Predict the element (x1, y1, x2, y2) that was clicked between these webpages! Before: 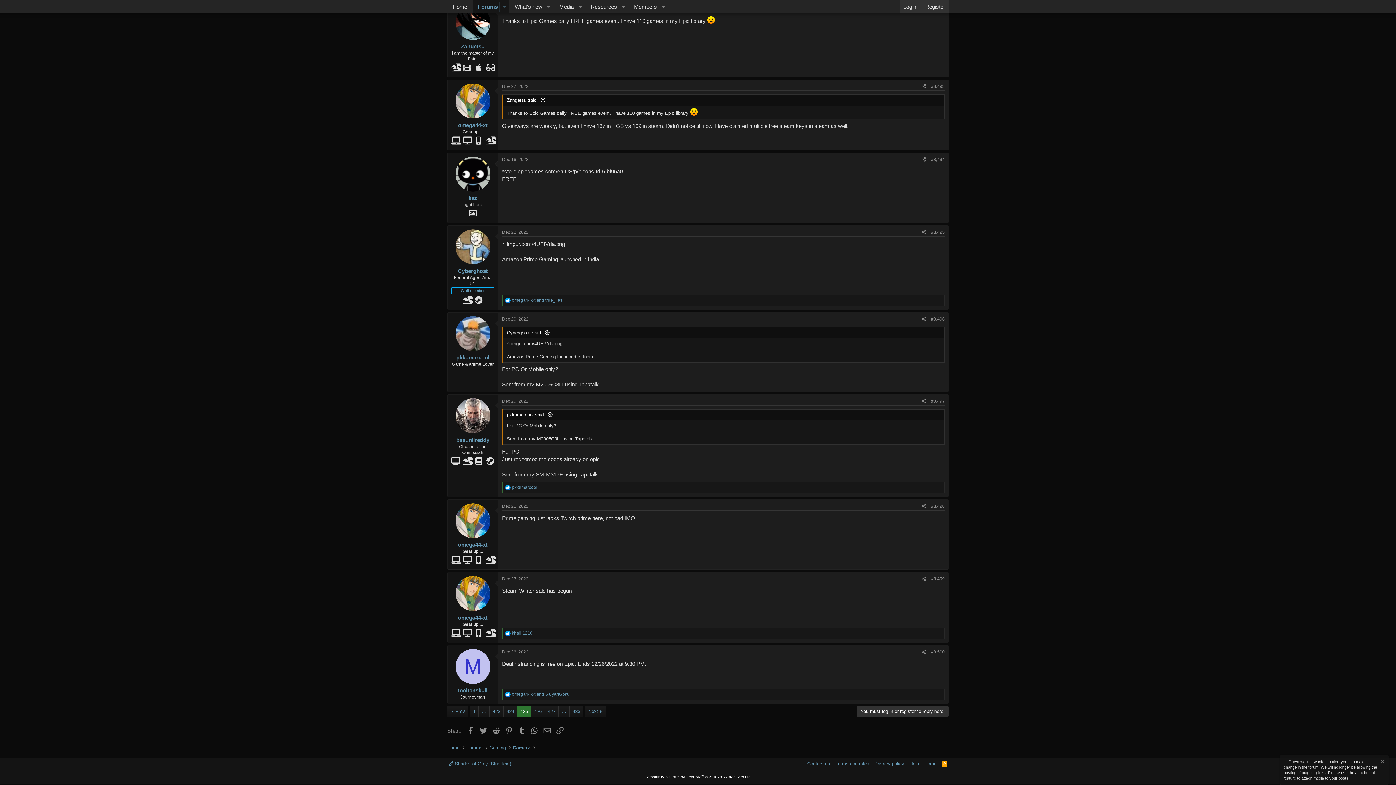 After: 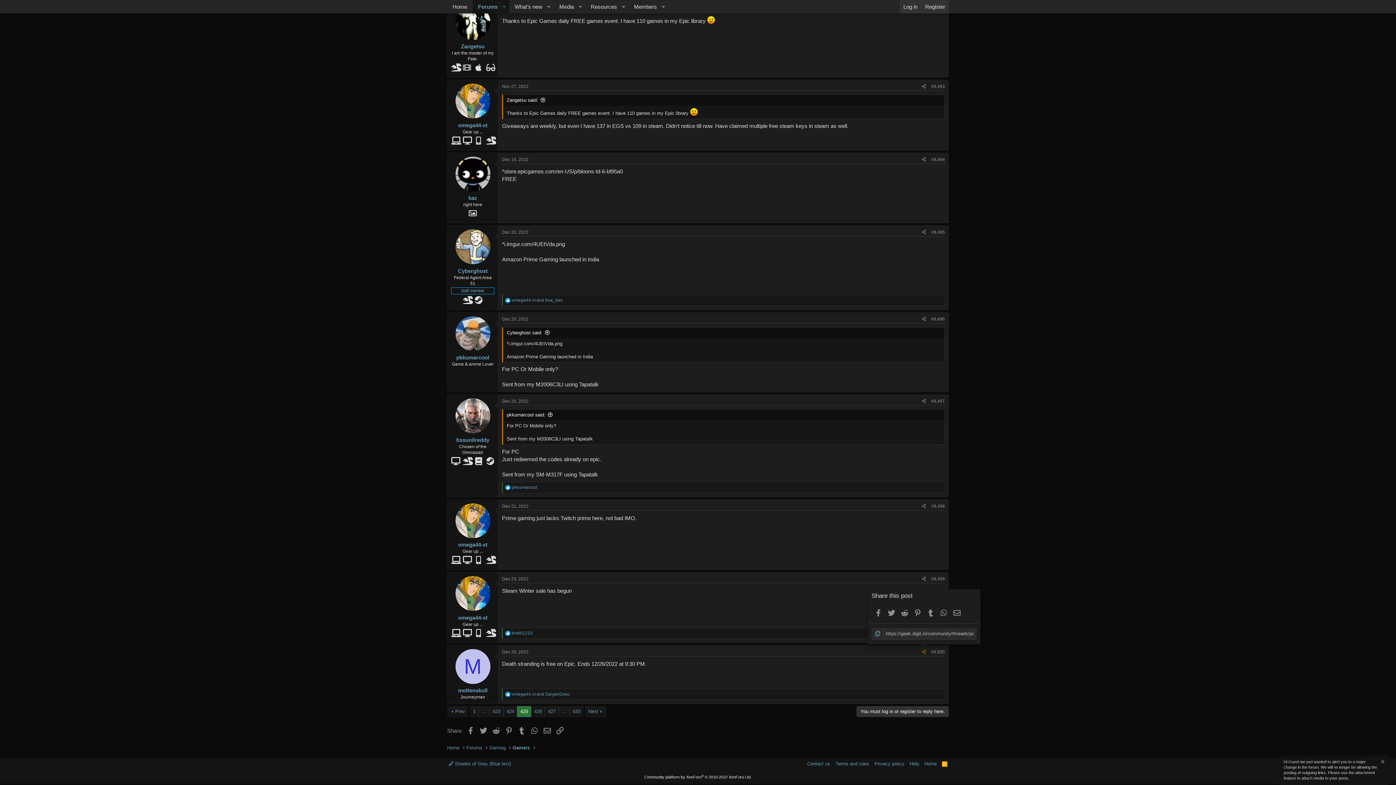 Action: bbox: (919, 648, 928, 656) label: Share